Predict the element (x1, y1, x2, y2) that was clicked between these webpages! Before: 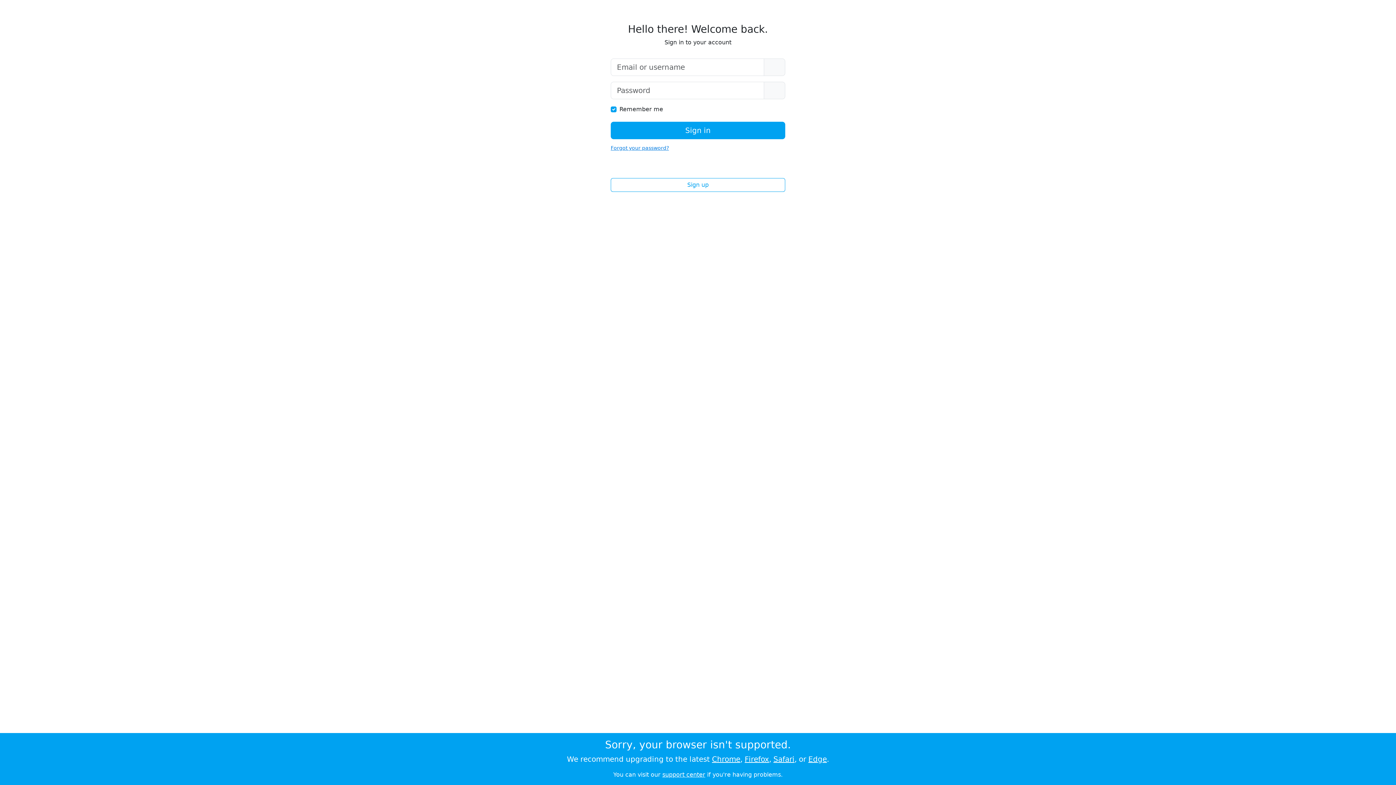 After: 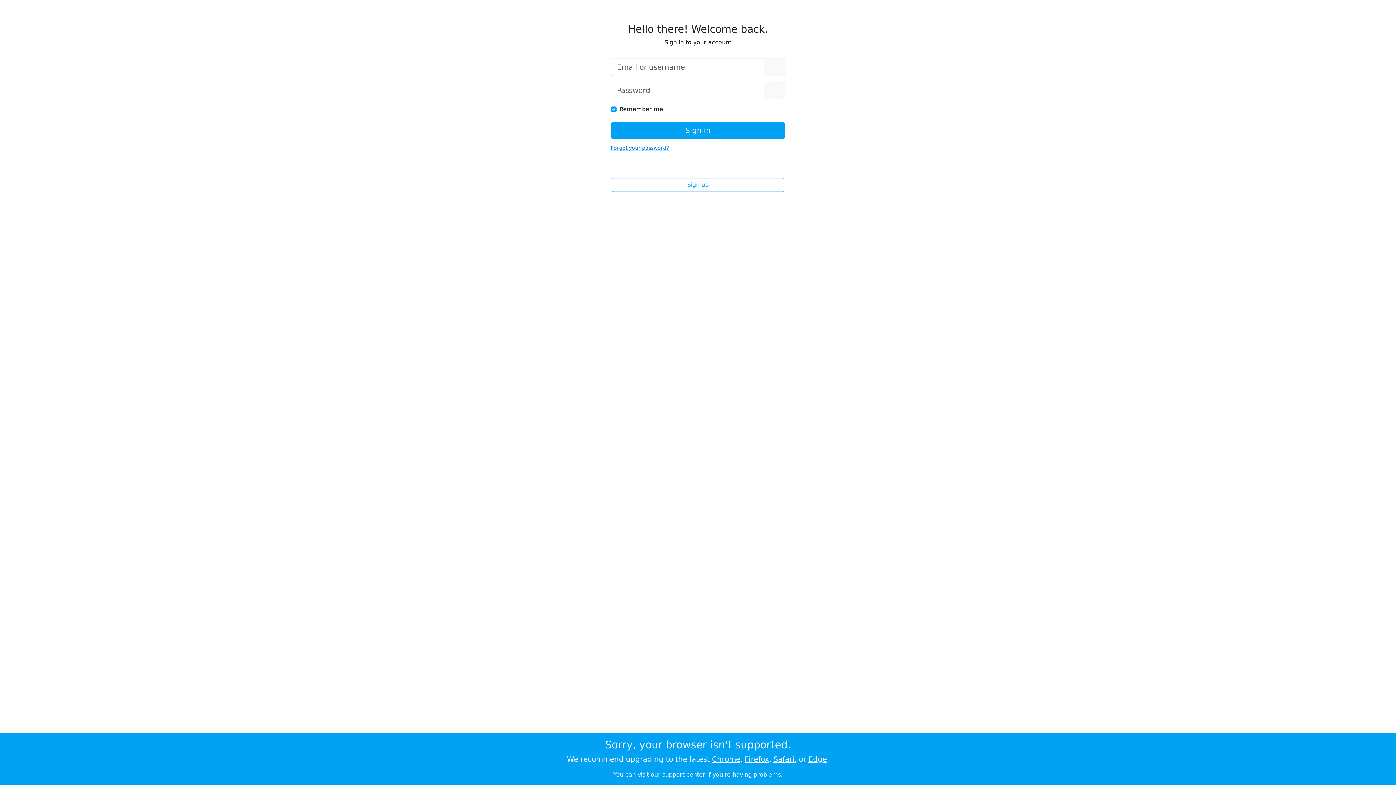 Action: label: Safari bbox: (773, 755, 794, 764)